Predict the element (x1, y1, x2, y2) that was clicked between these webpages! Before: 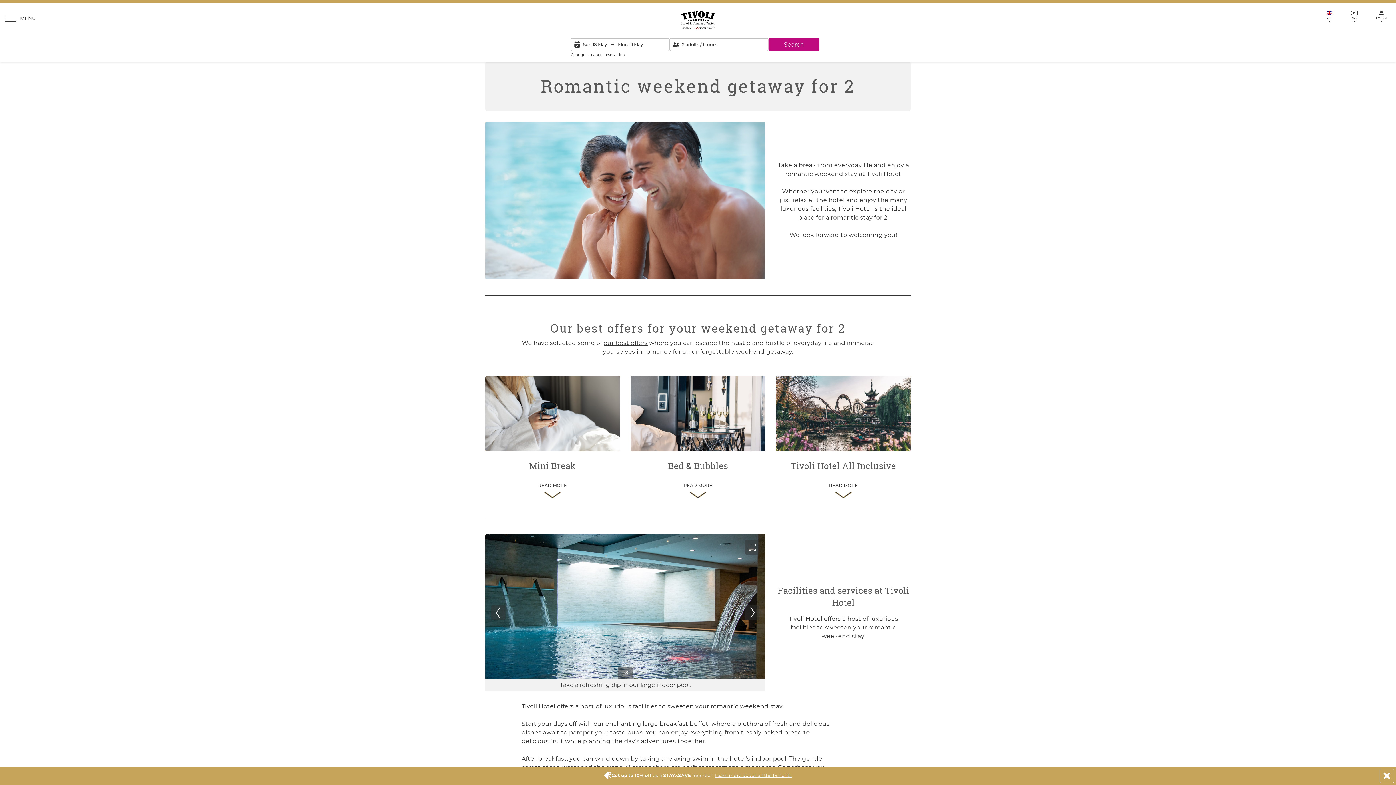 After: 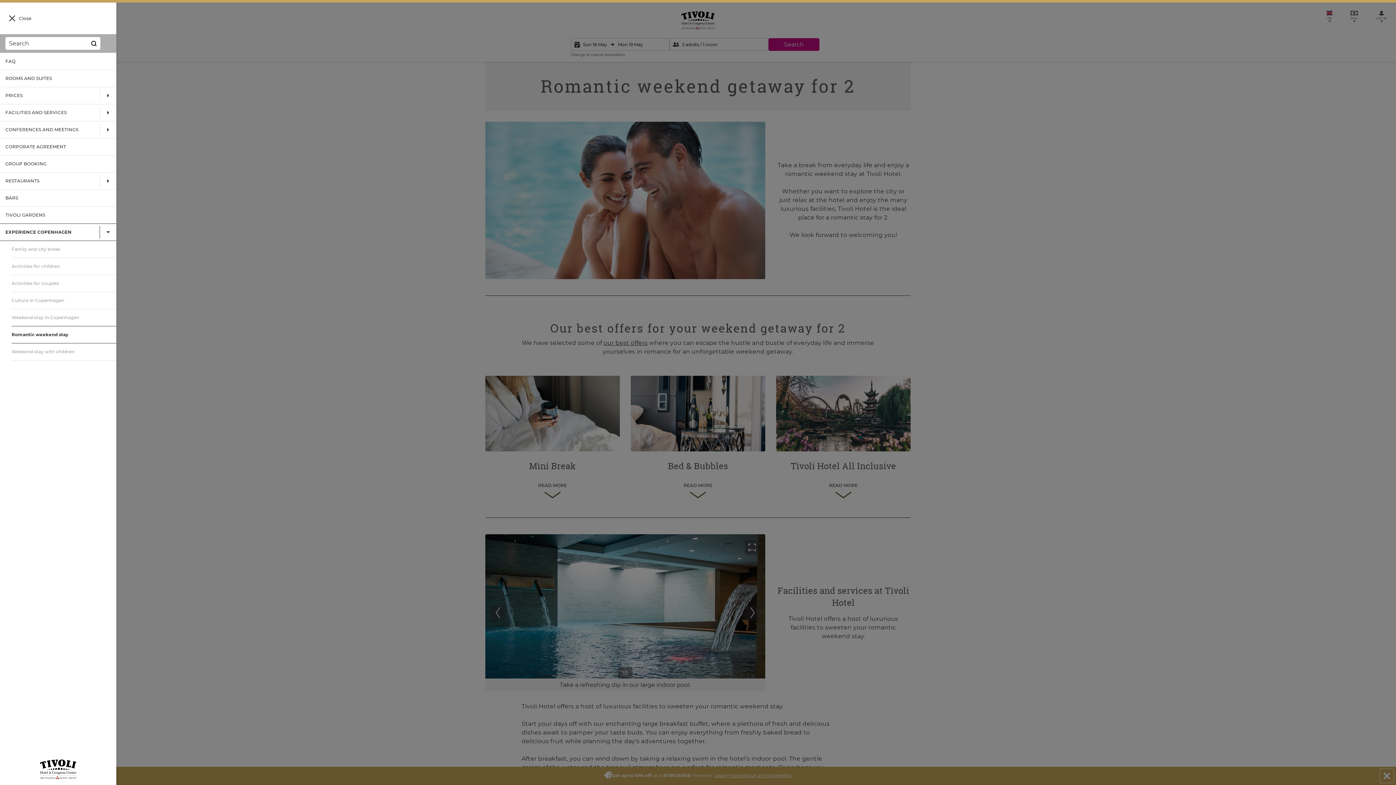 Action: bbox: (5, 12, 36, 25) label: MENU